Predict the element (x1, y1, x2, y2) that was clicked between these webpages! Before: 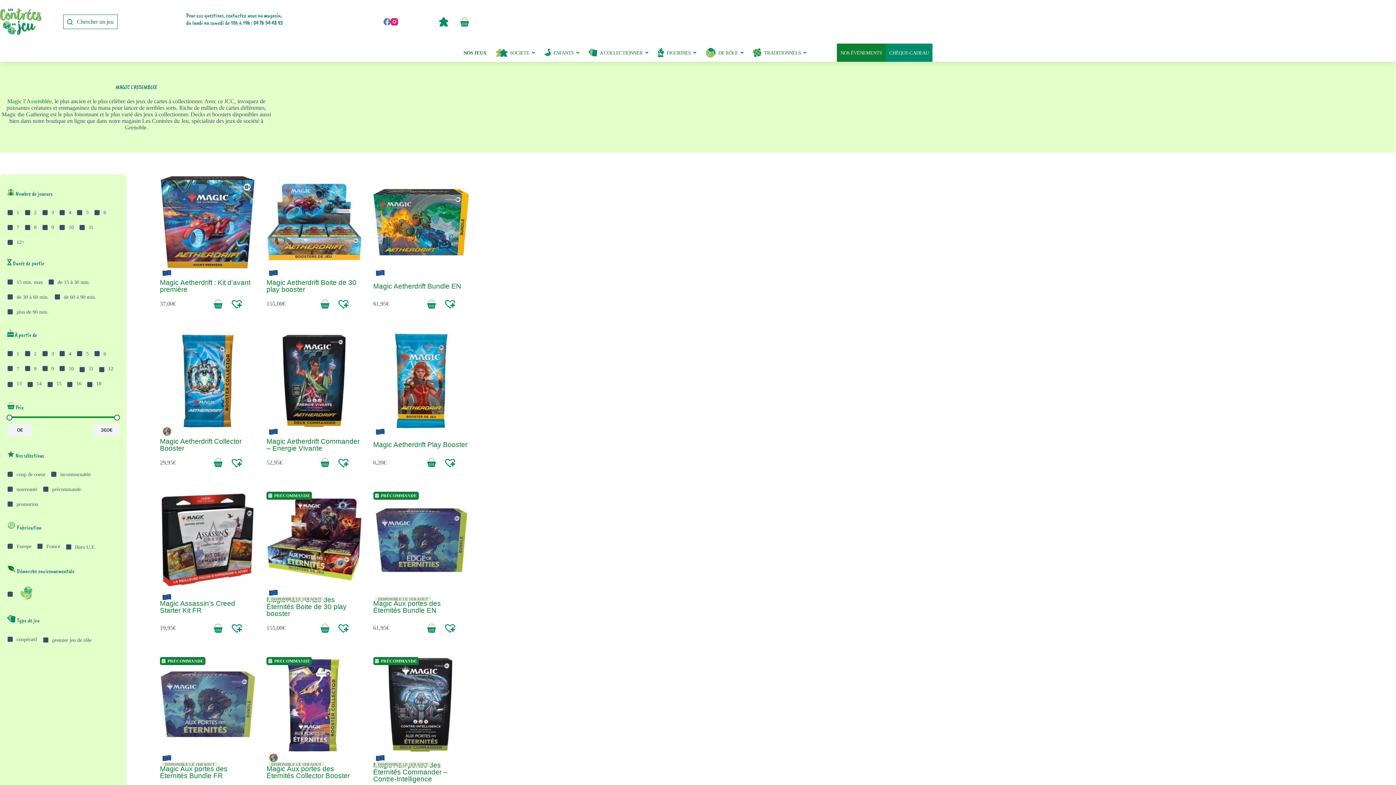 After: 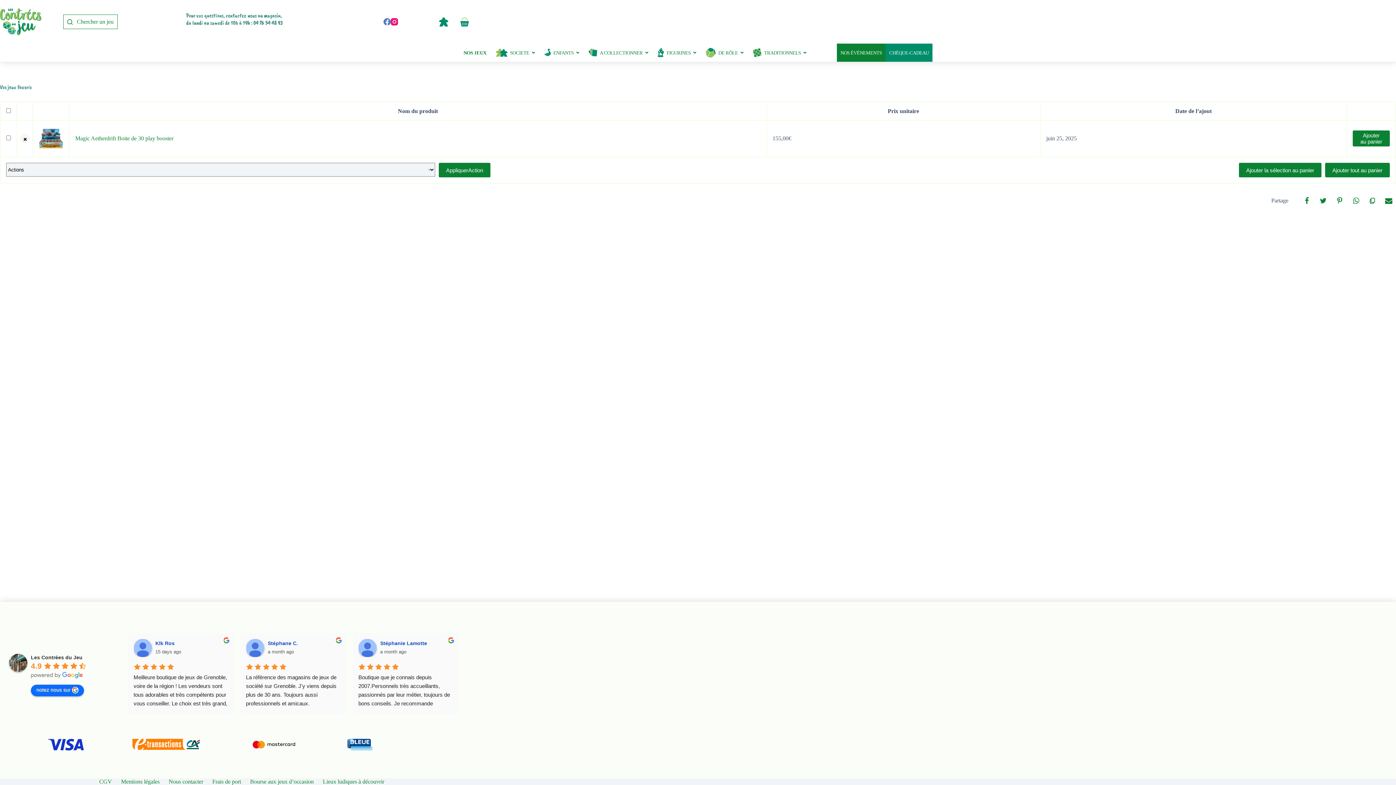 Action: label: Ajouter à votre liste de souhait bbox: (334, 295, 353, 313)